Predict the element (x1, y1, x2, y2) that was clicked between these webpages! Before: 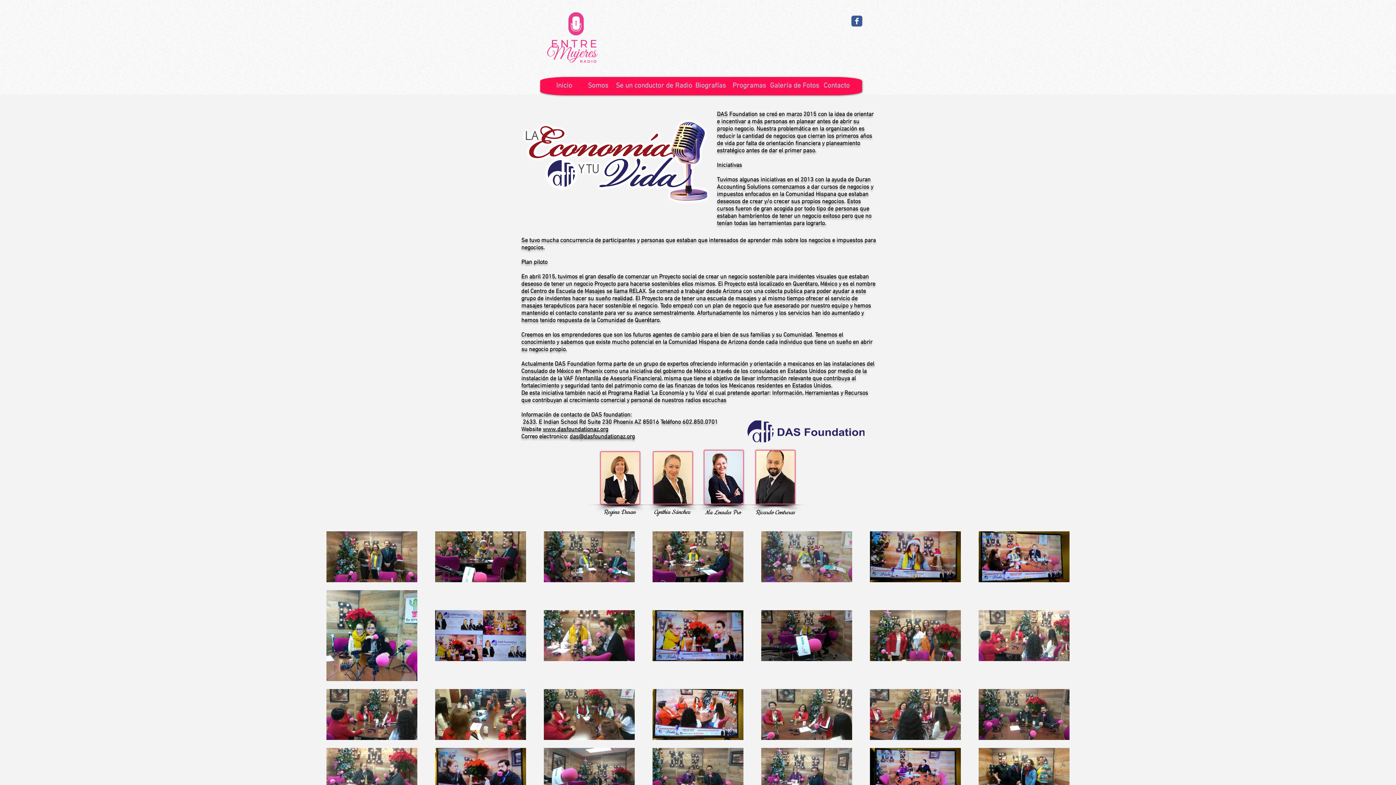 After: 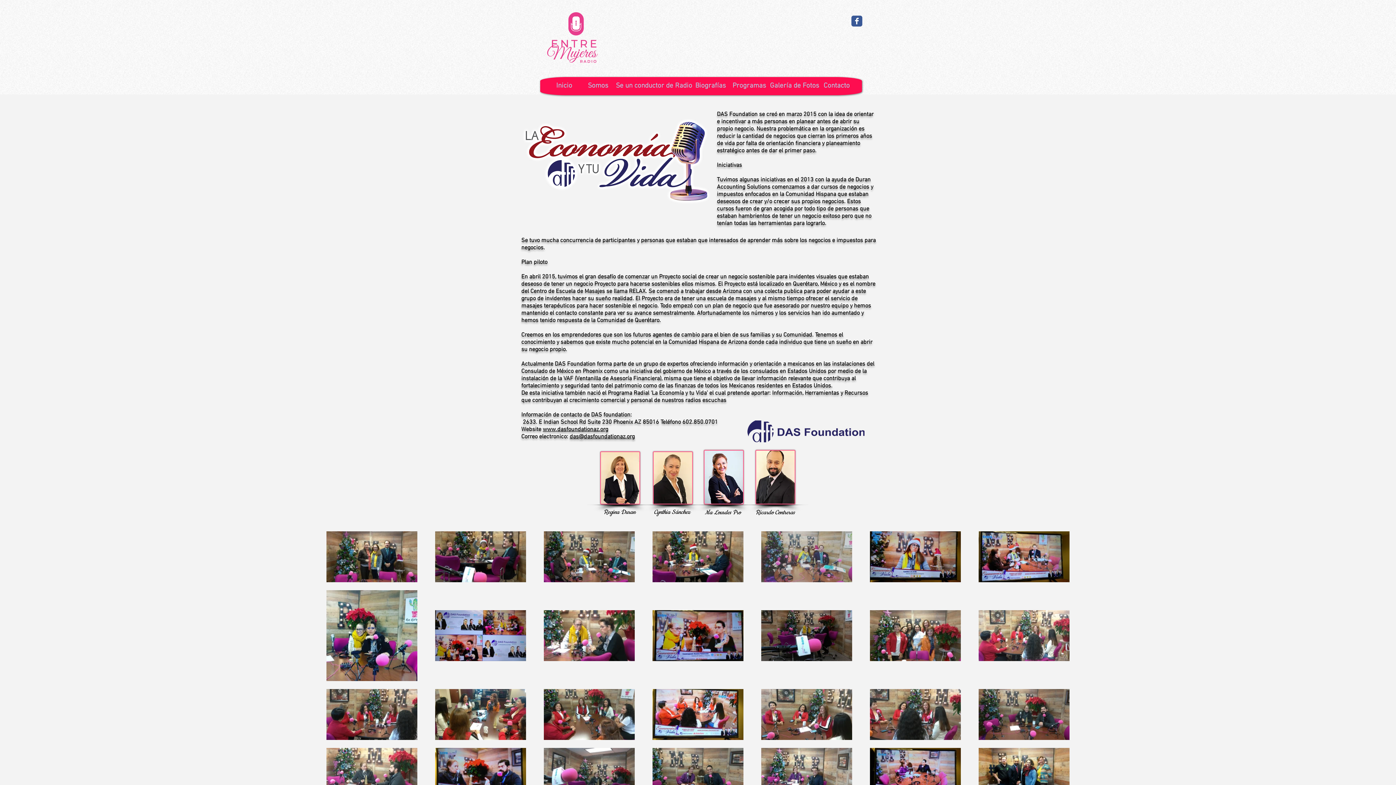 Action: label: www.dasfoundationaz.org bbox: (542, 426, 608, 433)